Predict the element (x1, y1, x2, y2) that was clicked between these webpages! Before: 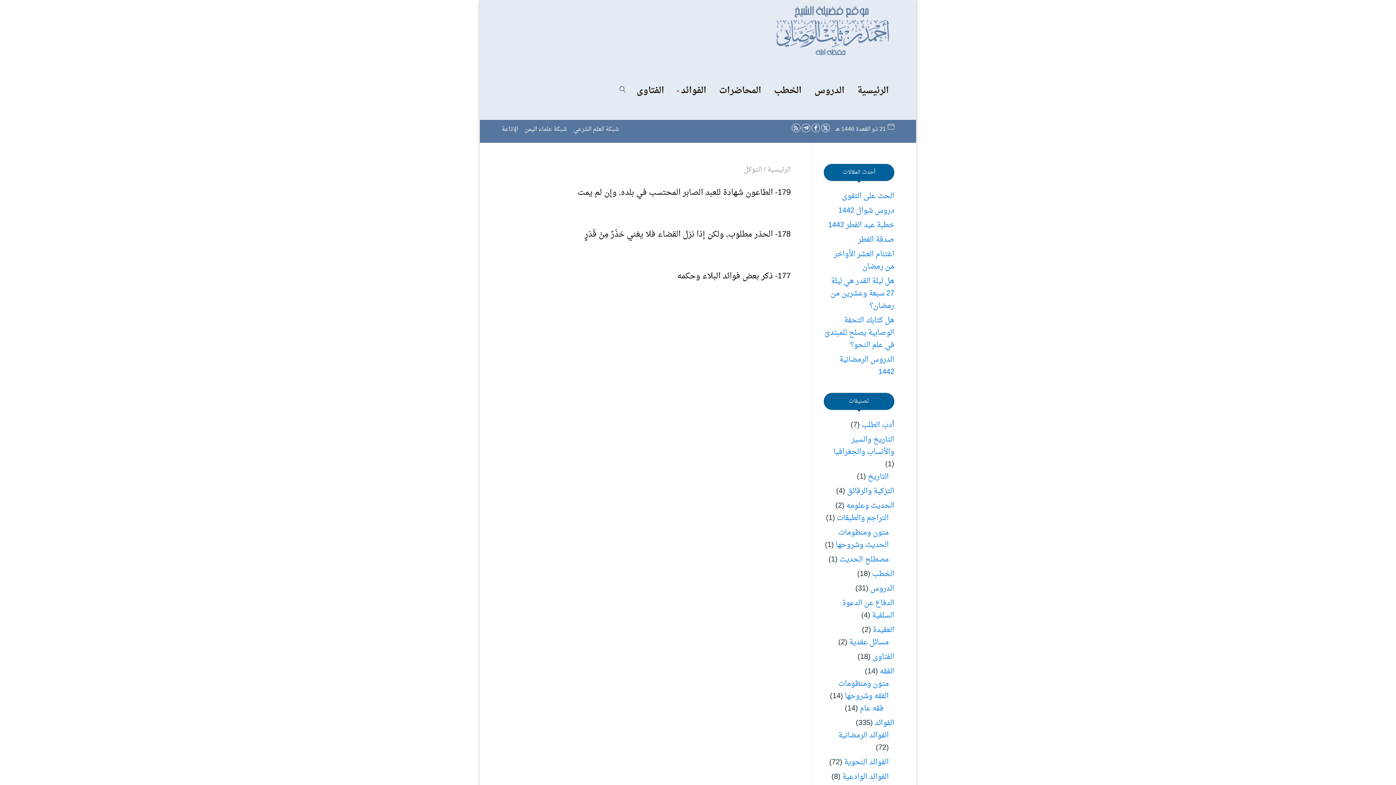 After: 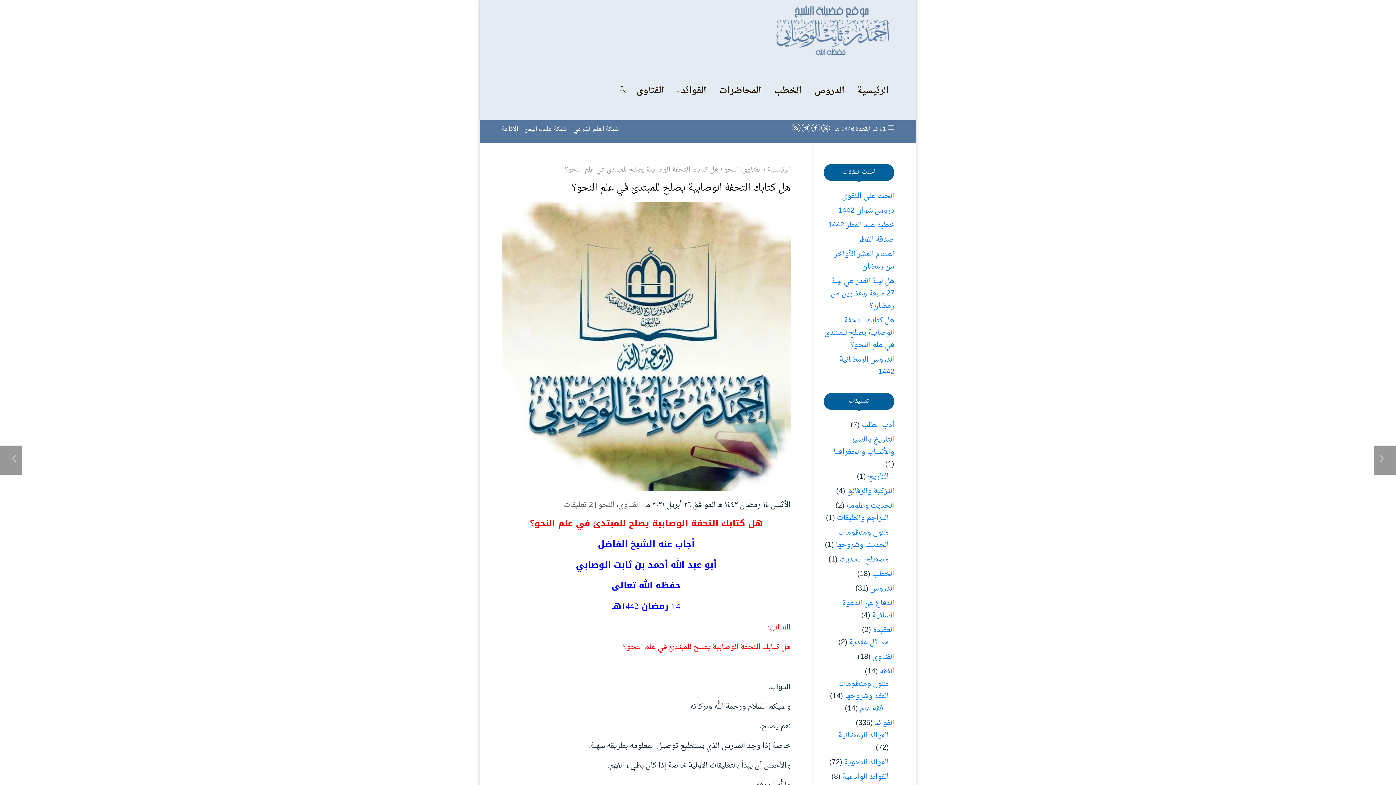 Action: label: هل كتابك التحفة الوصابية يصلح للمبتدئ في علم النحو؟ bbox: (824, 313, 894, 352)